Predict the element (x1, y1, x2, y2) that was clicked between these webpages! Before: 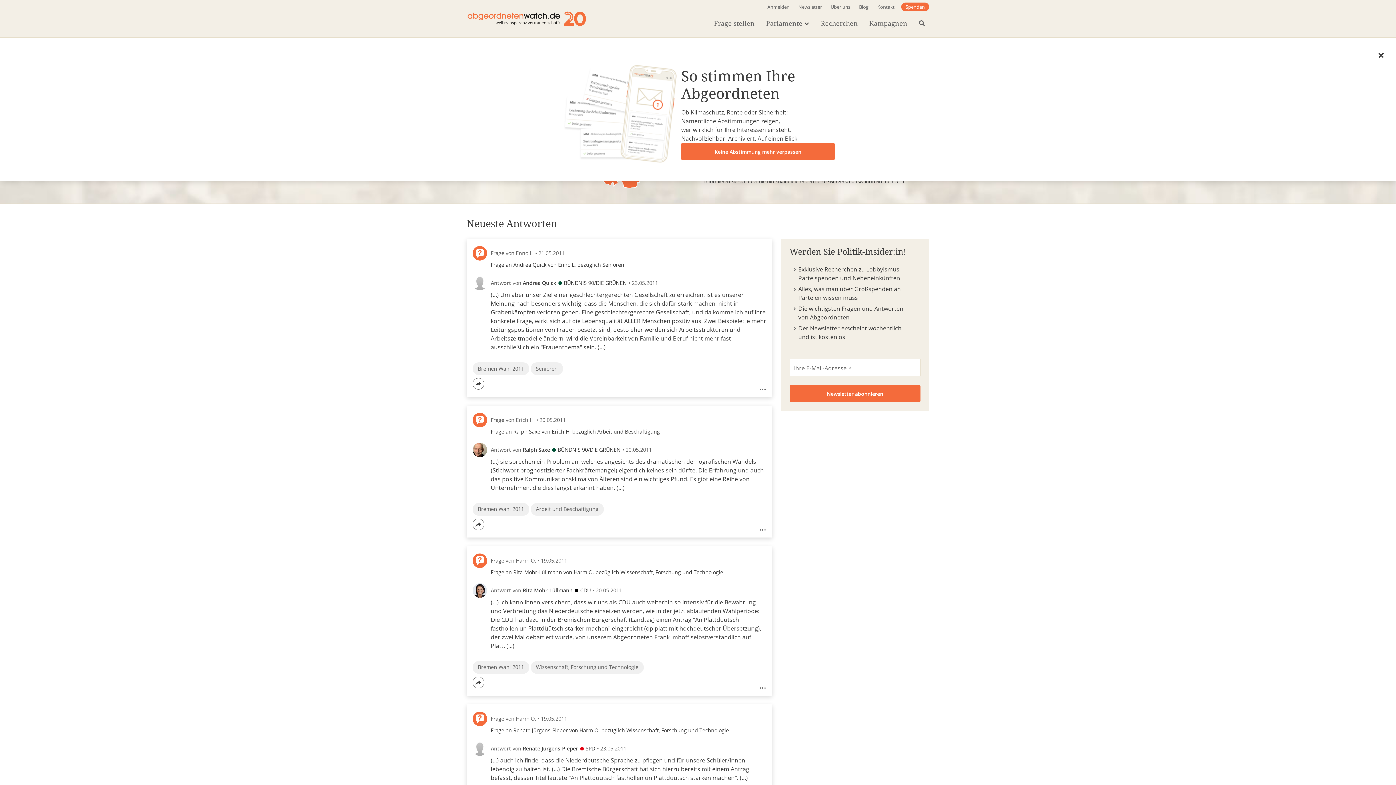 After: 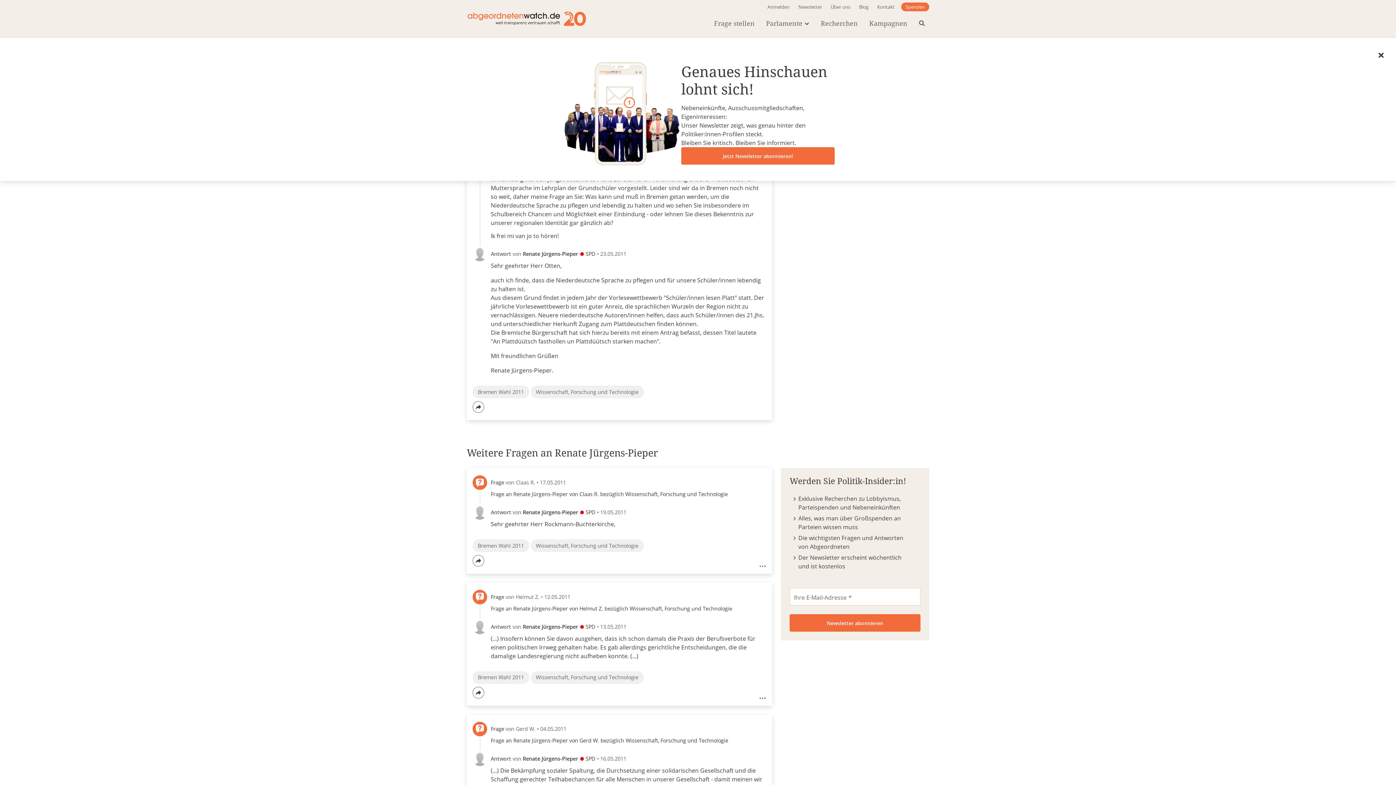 Action: label: Frage an Renate Jürgens-Pieper von Harm O. bezüglich Wissenschaft, Forschung und Technologie bbox: (490, 727, 729, 734)